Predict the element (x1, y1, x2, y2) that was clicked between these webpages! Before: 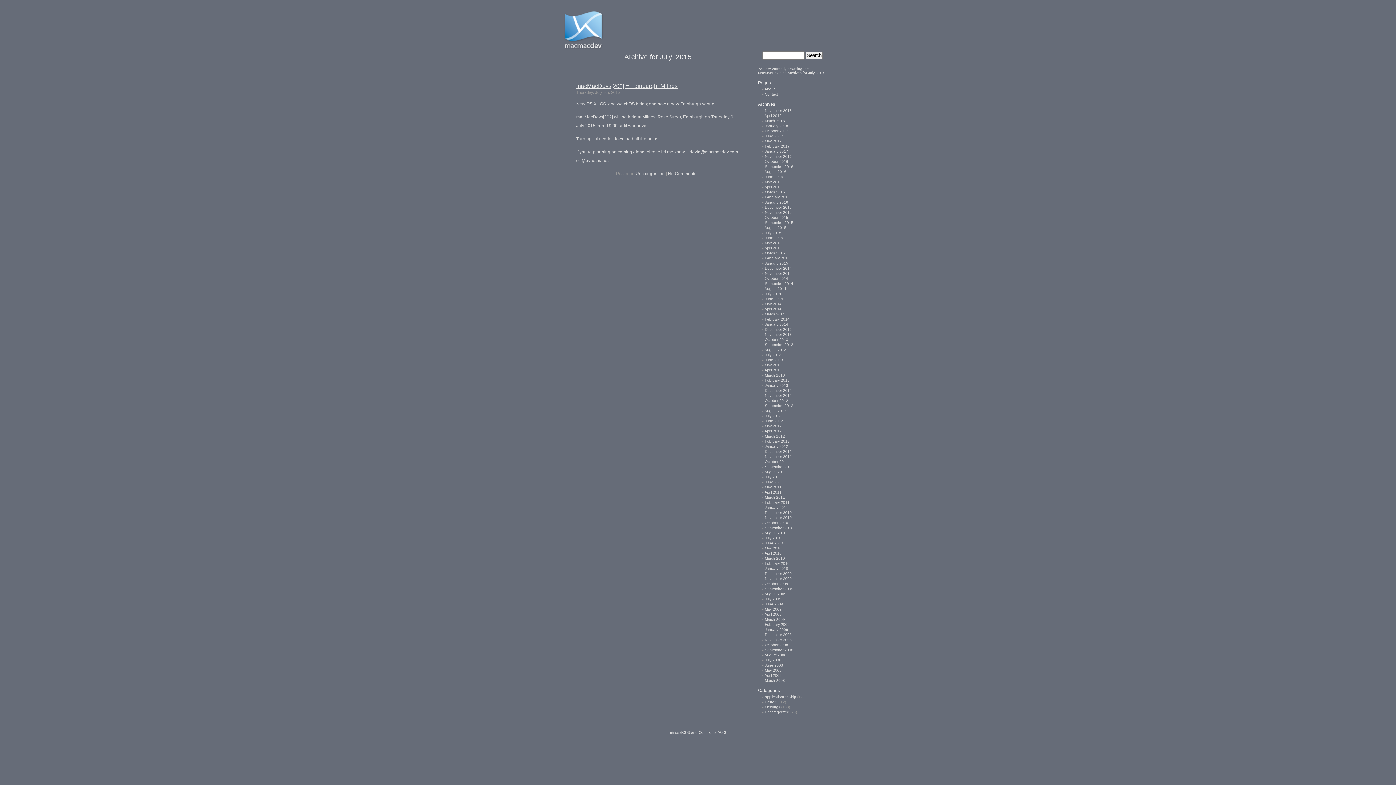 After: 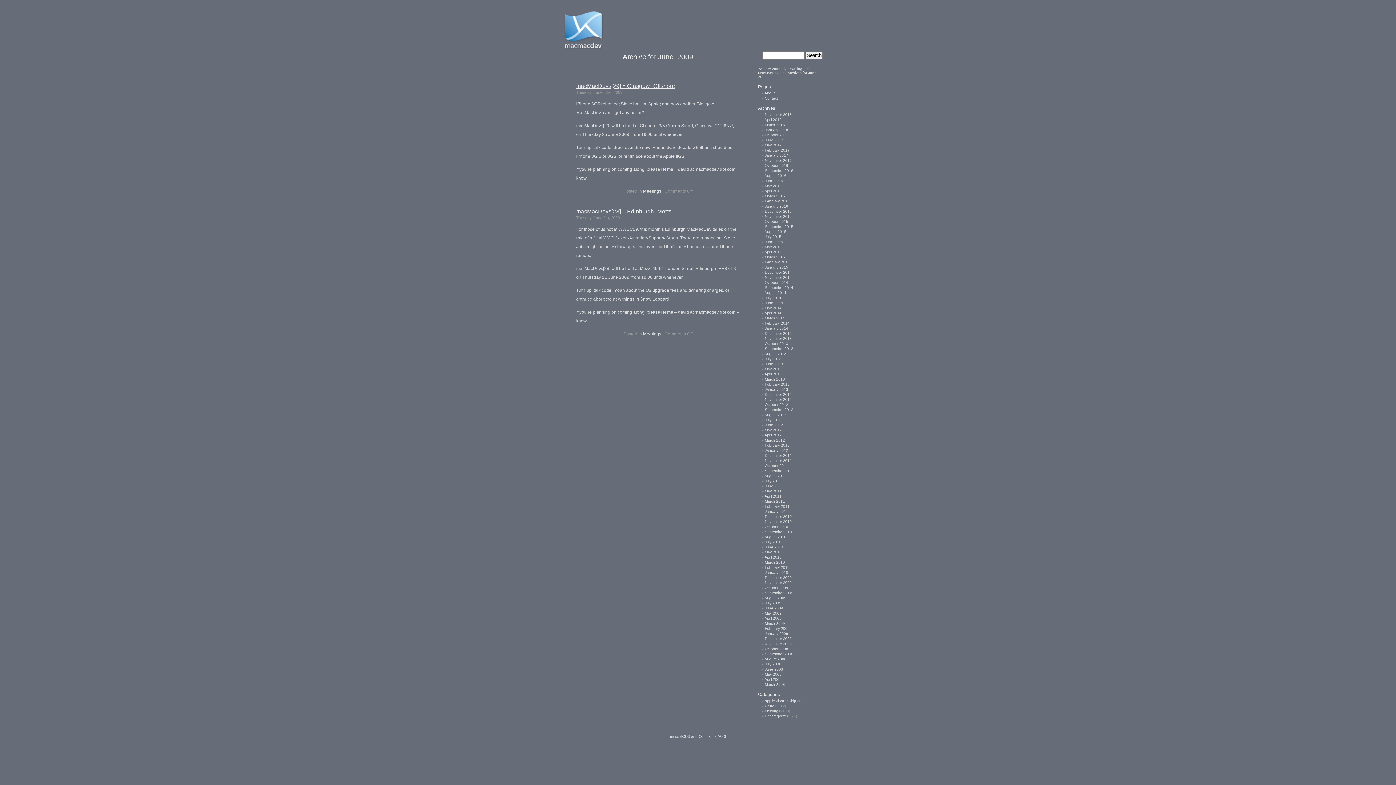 Action: bbox: (765, 602, 783, 606) label: June 2009